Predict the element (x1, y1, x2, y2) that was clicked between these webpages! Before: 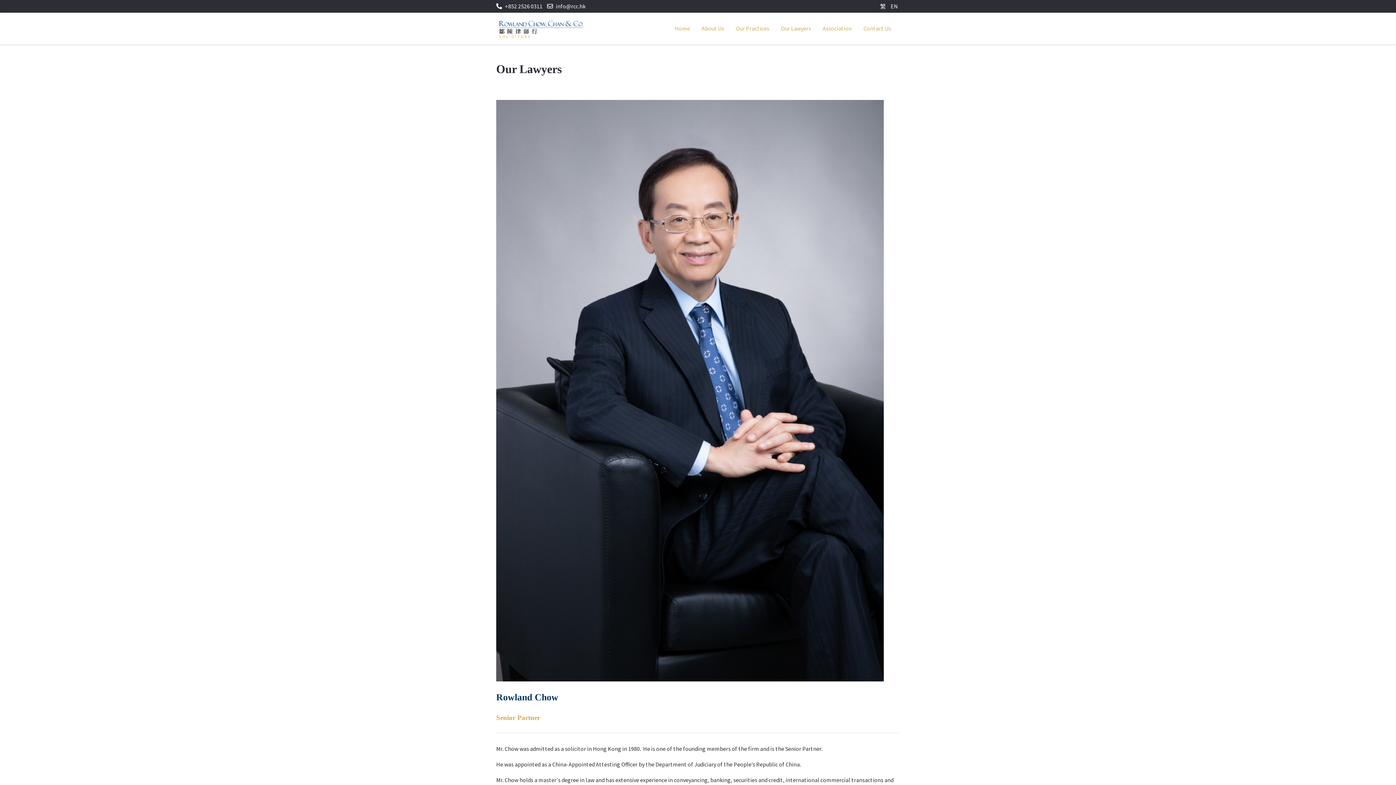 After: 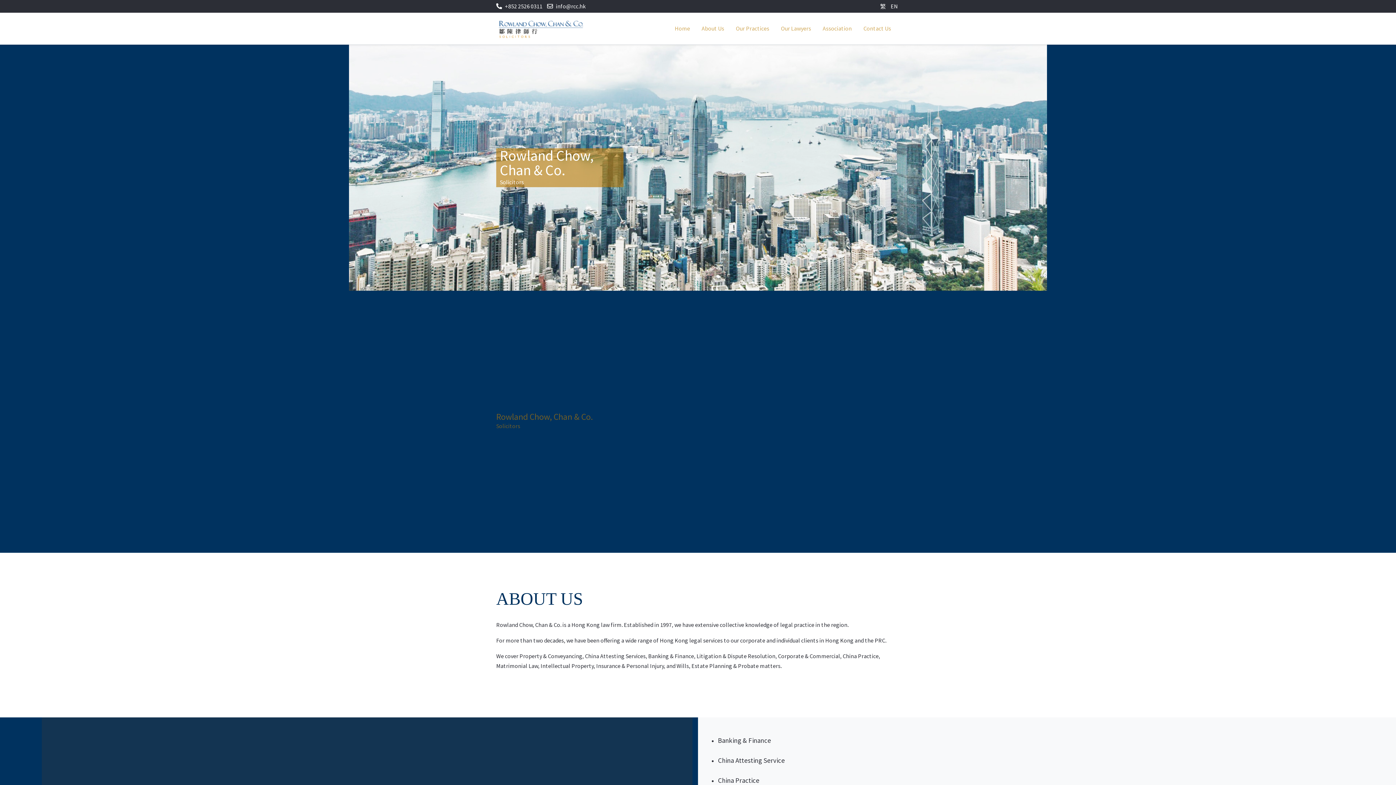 Action: bbox: (496, 18, 586, 38)